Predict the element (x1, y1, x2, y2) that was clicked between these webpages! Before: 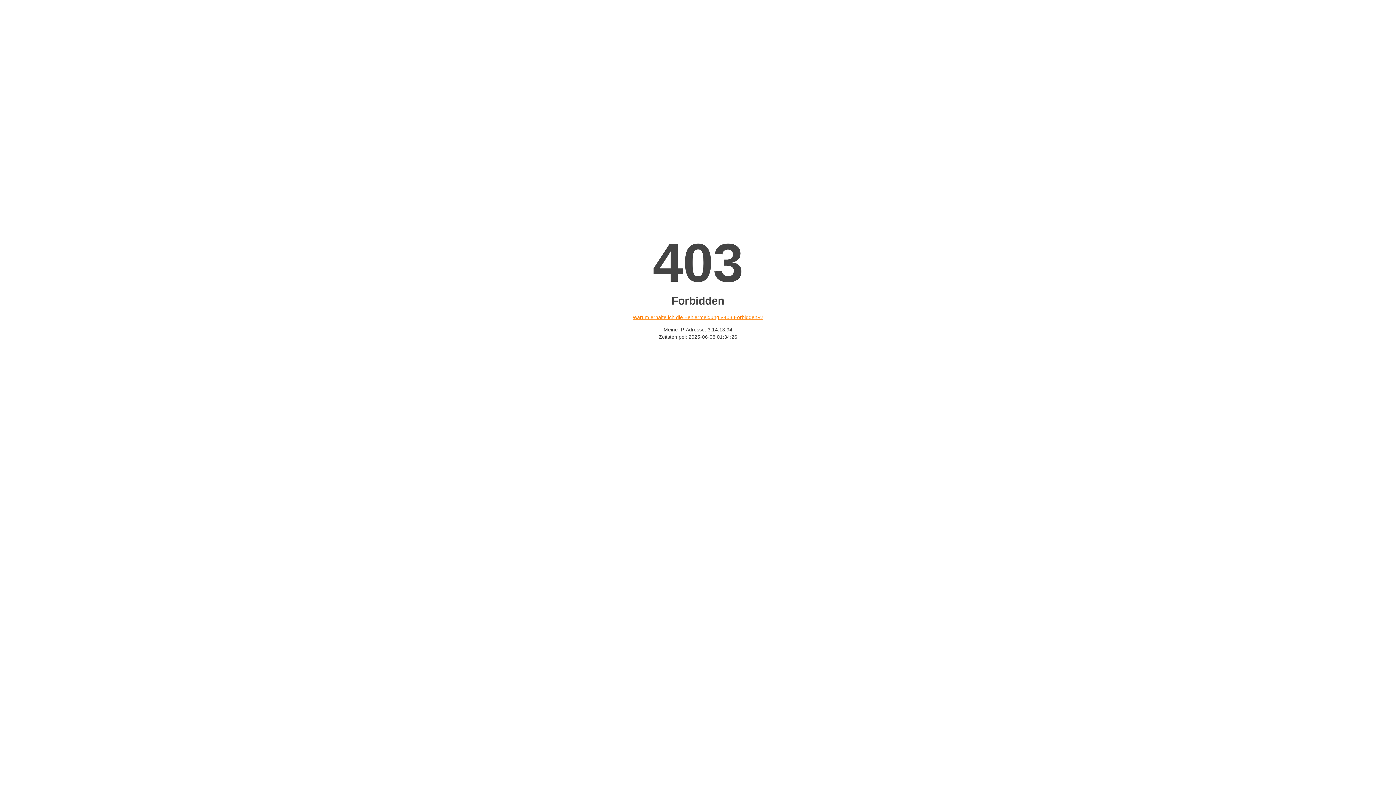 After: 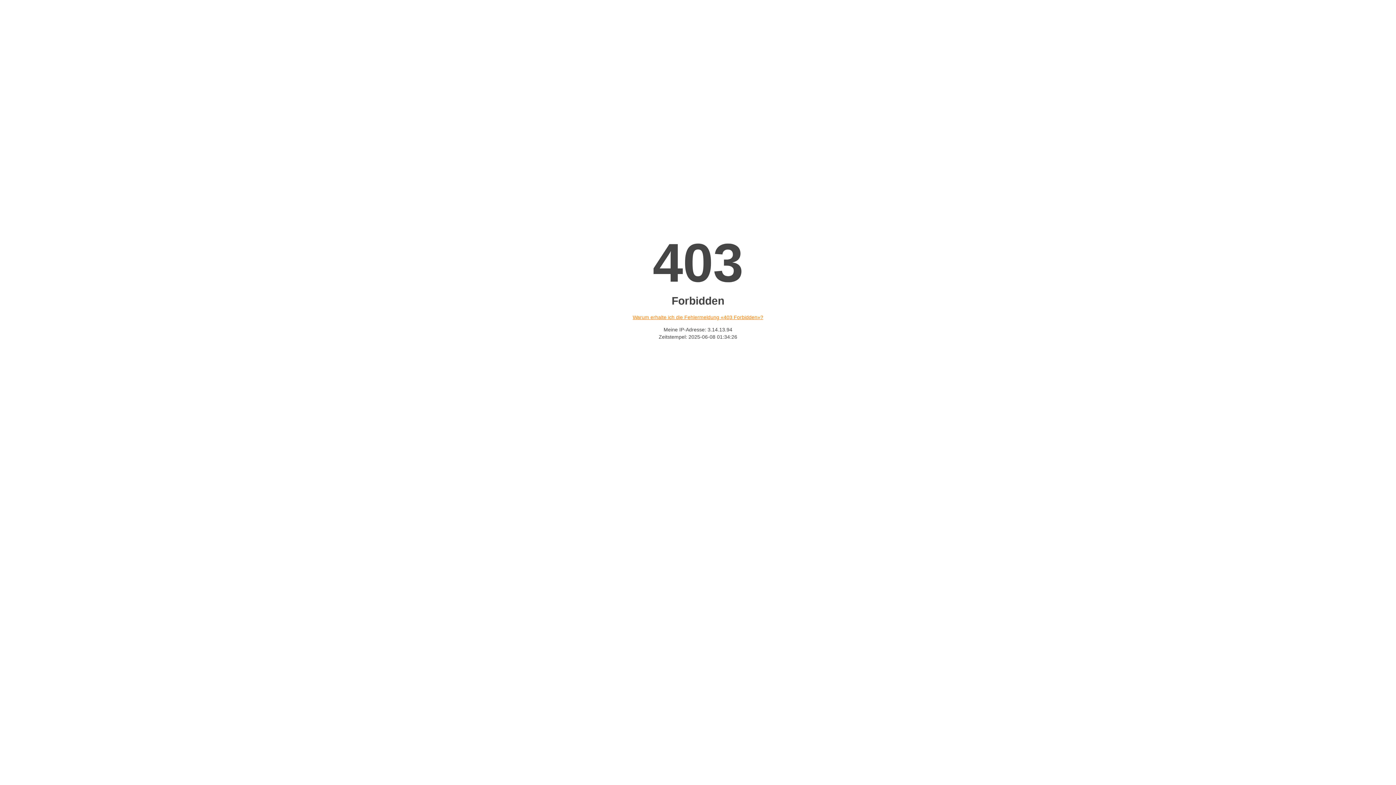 Action: bbox: (632, 314, 763, 320) label: Warum erhalte ich die Fehlermeldung «403 Forbidden»?